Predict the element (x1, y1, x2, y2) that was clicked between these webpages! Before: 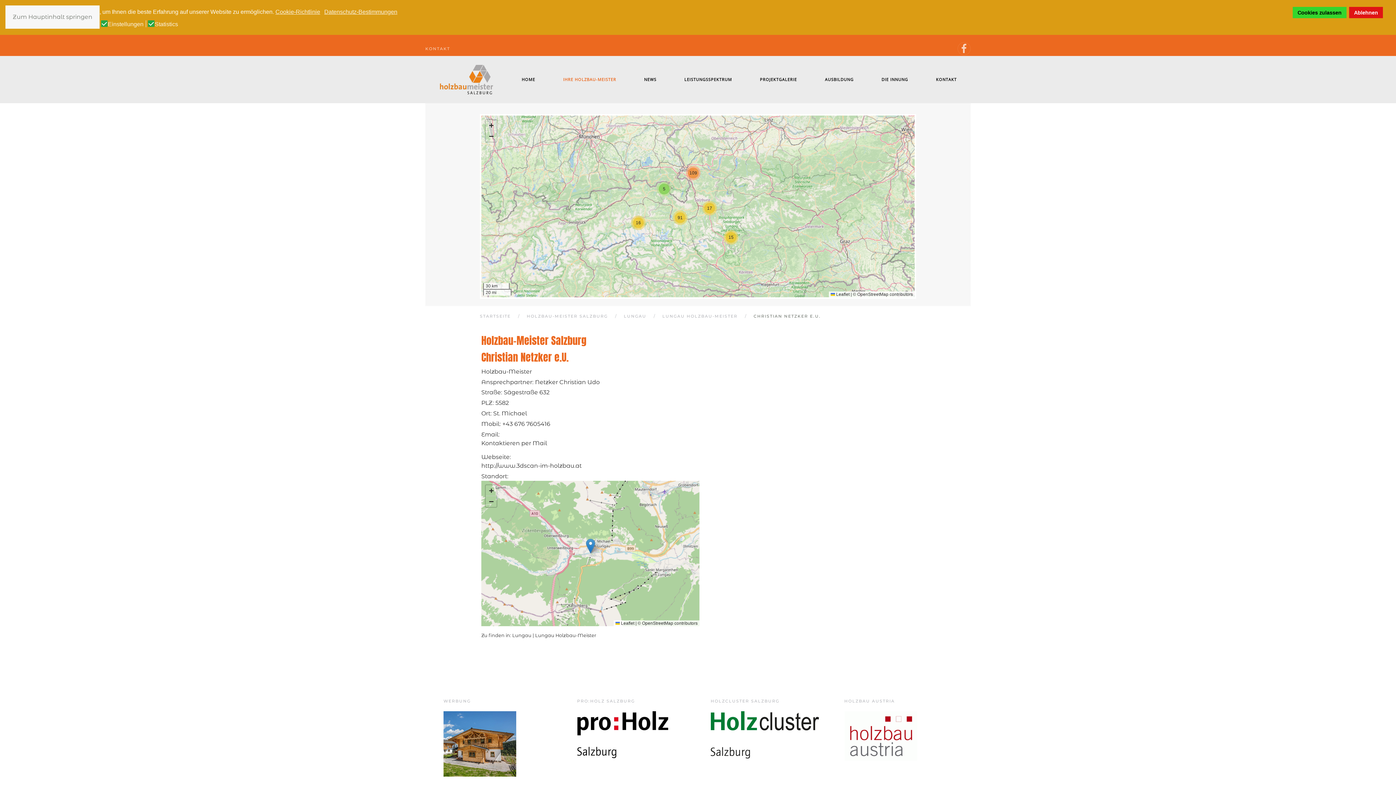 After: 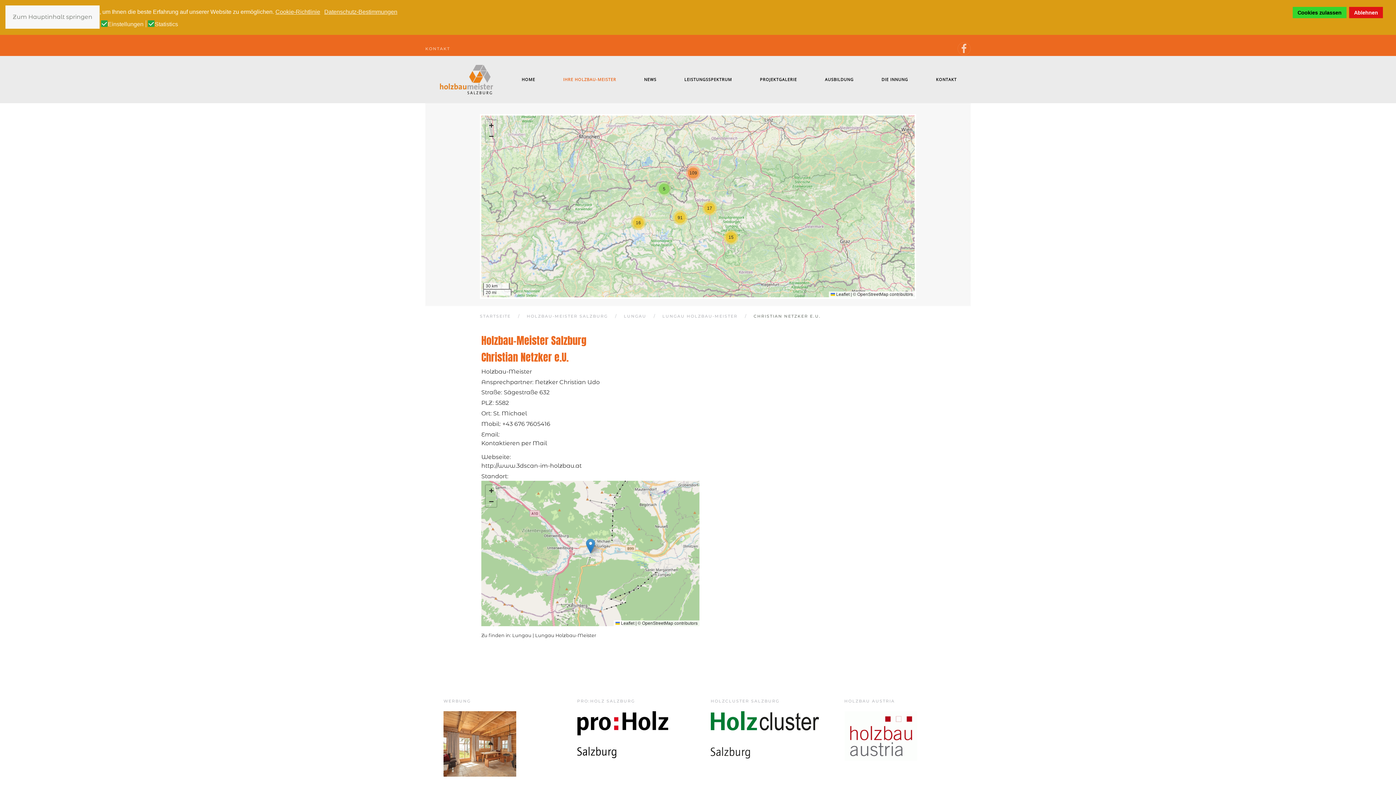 Action: bbox: (844, 732, 917, 739)